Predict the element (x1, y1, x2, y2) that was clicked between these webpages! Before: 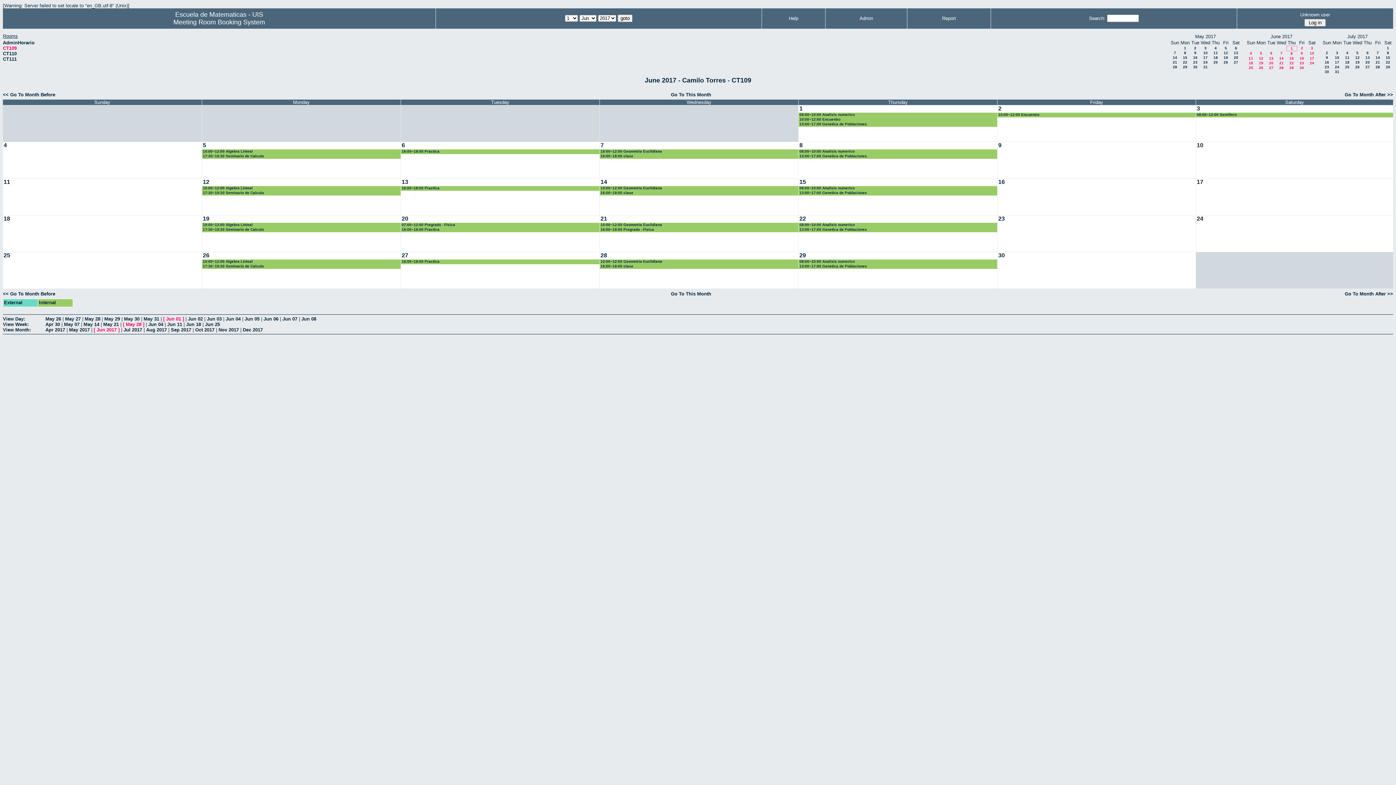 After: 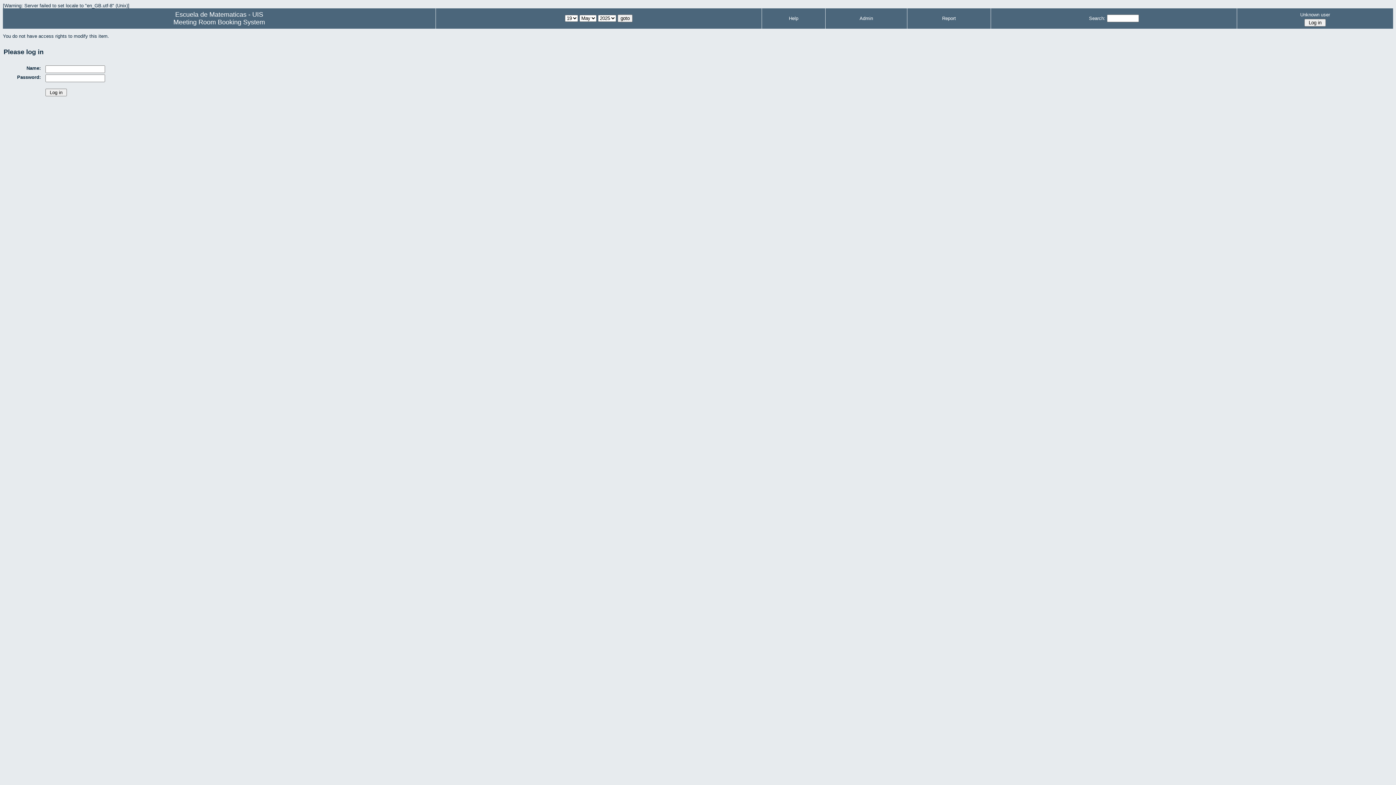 Action: bbox: (401, 252, 601, 288)